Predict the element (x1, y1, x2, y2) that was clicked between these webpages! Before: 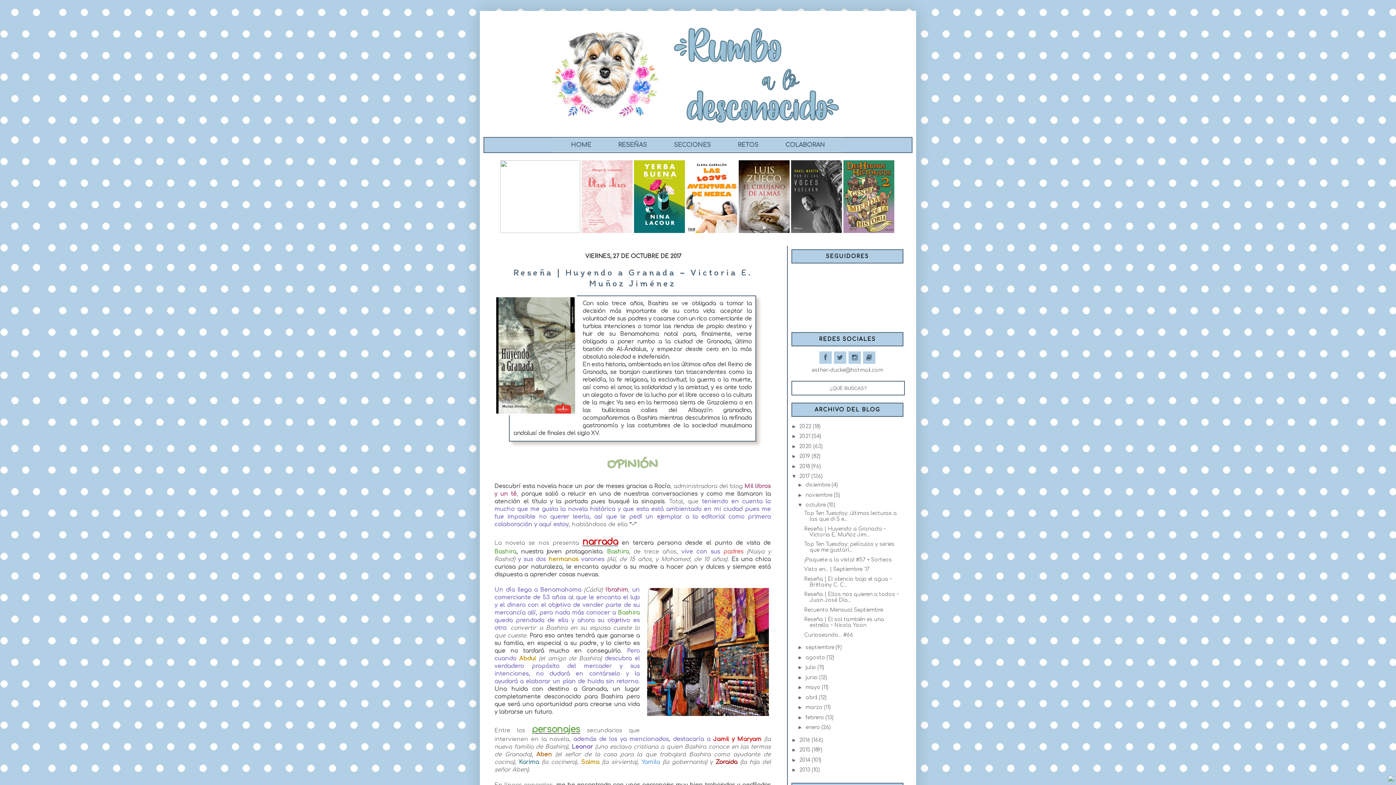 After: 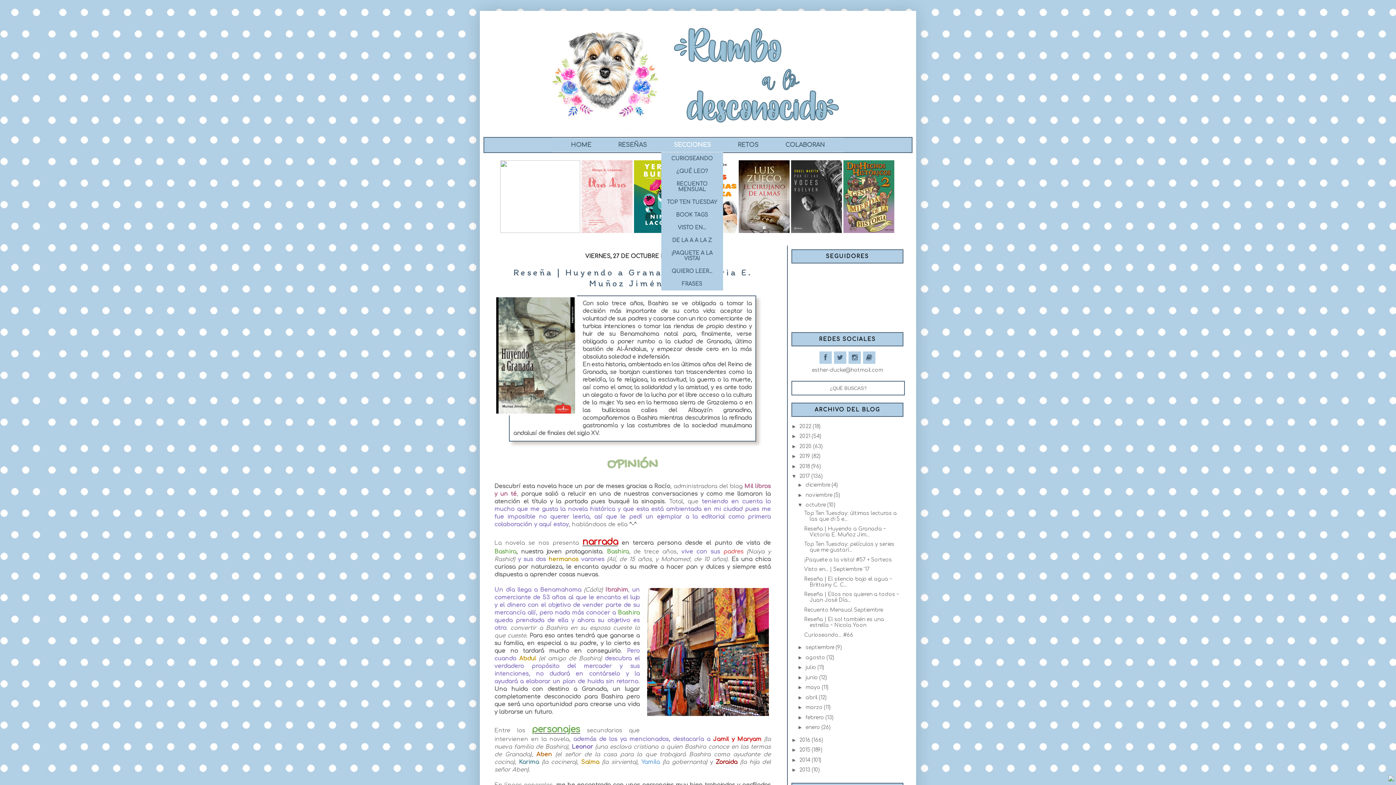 Action: label: SECCIONES bbox: (661, 138, 723, 152)